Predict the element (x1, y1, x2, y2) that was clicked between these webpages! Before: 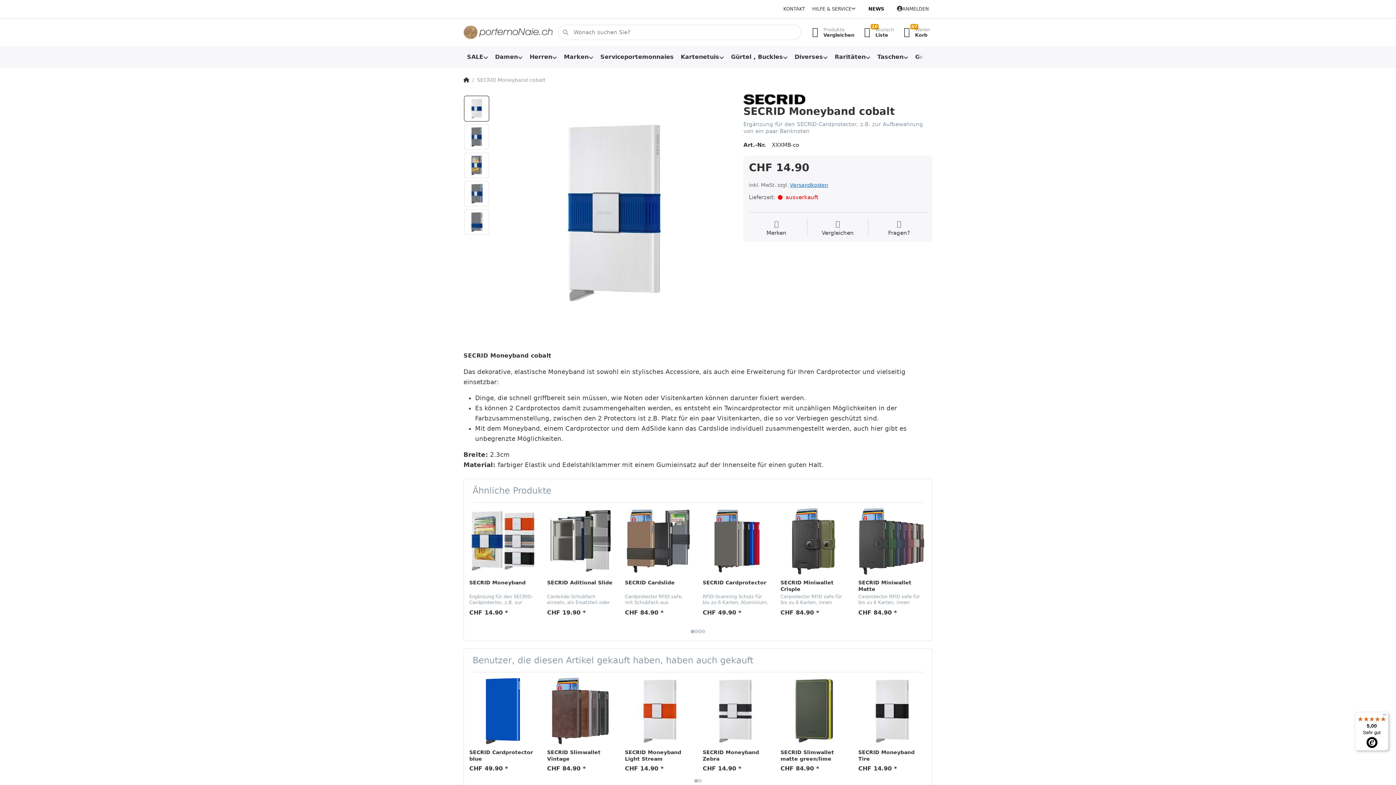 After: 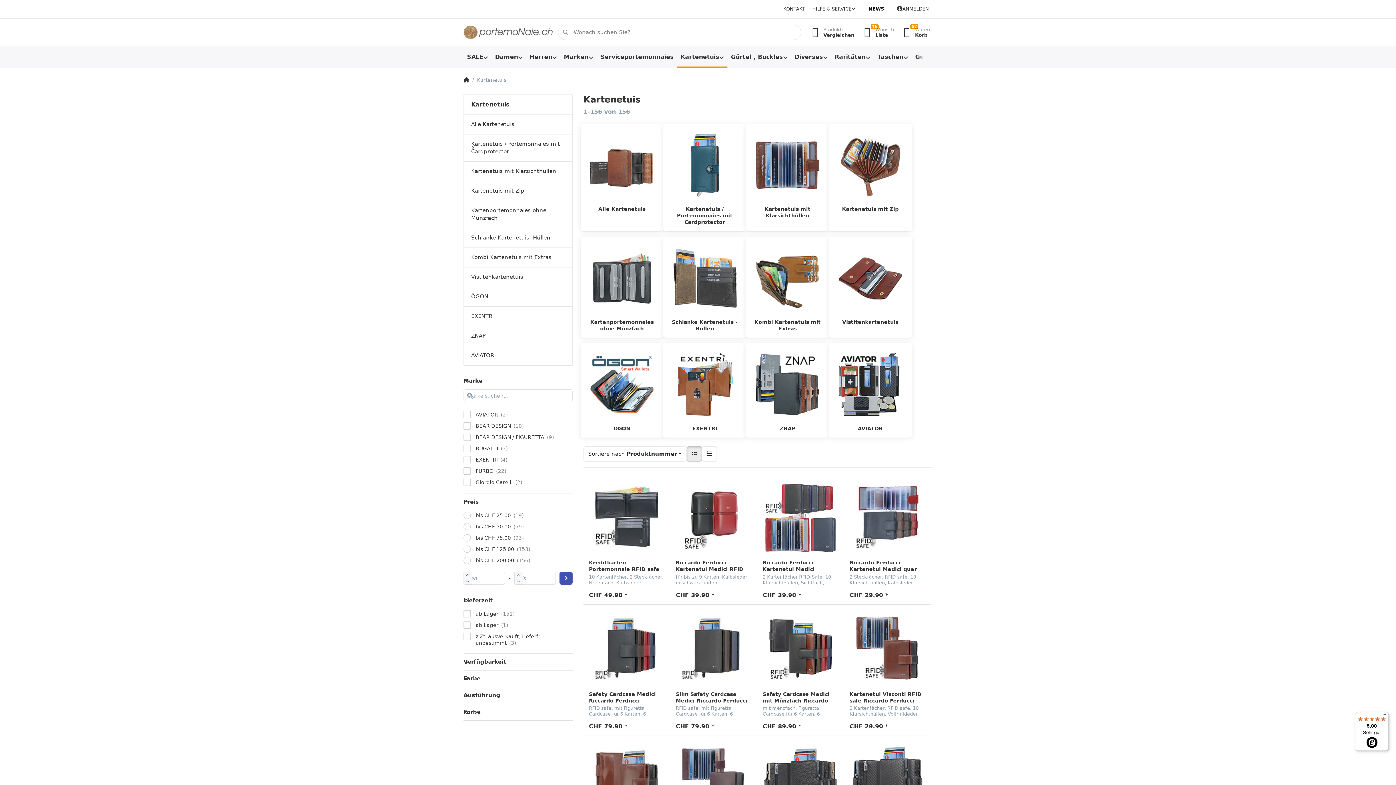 Action: label: Kartenetuis bbox: (677, 46, 727, 68)